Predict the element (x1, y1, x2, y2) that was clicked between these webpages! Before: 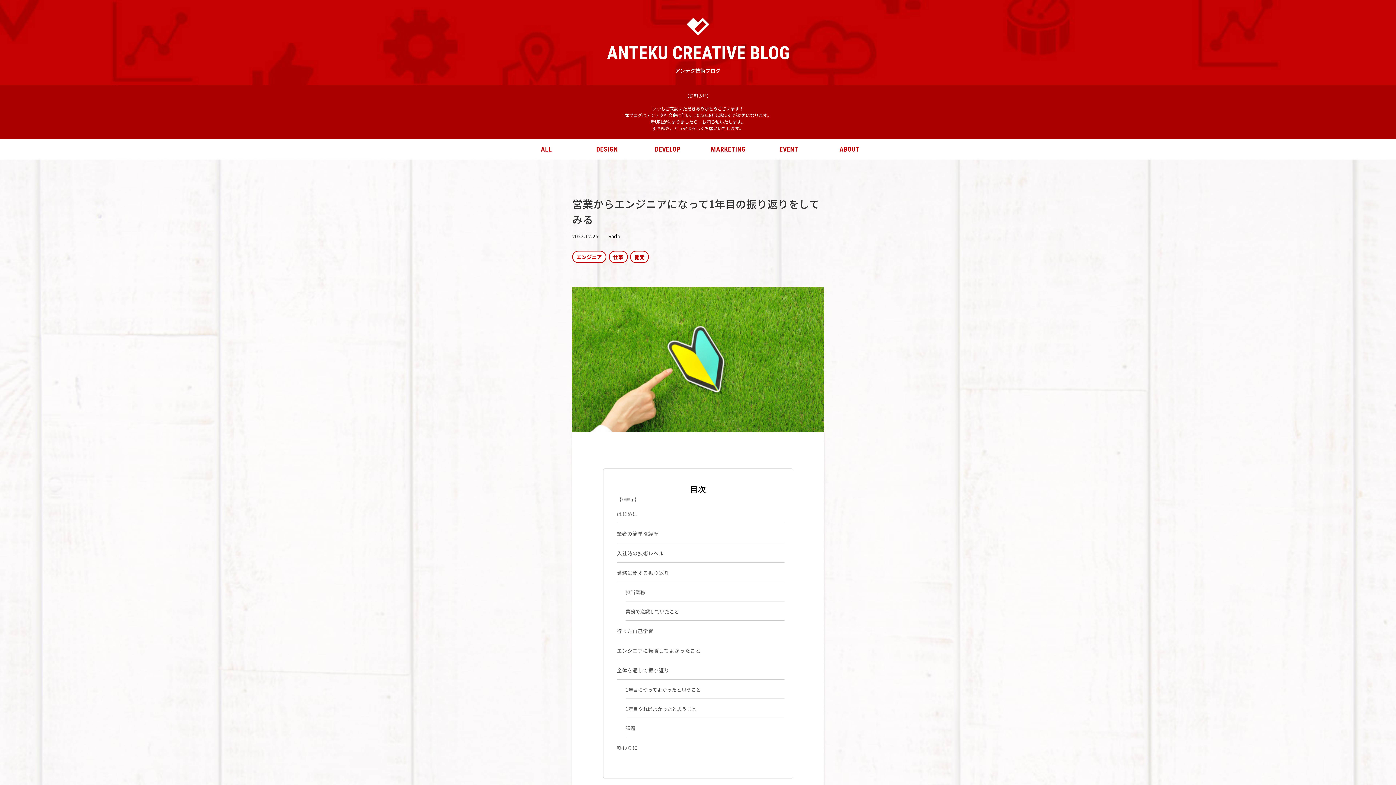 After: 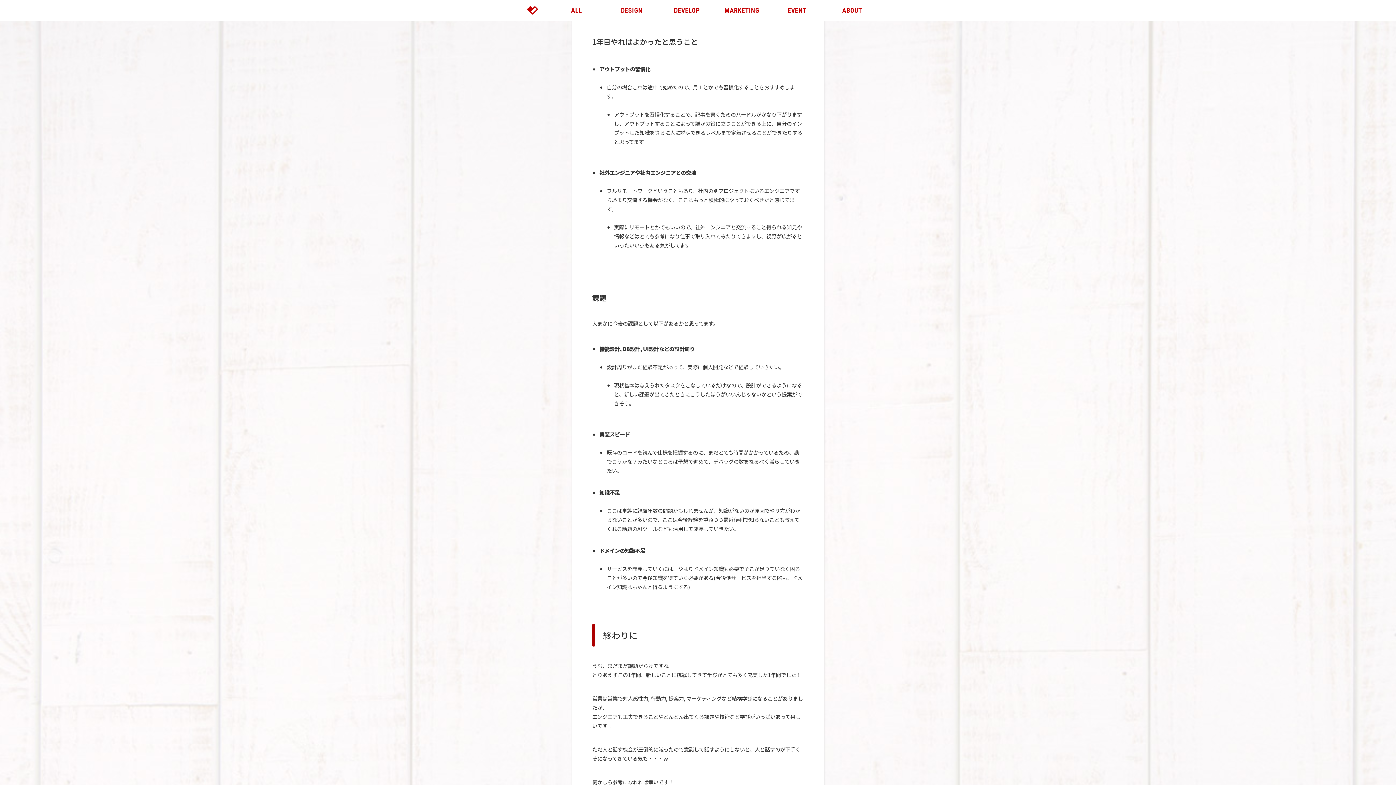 Action: label: 1年目やればよかったと思うこと bbox: (619, 705, 784, 718)